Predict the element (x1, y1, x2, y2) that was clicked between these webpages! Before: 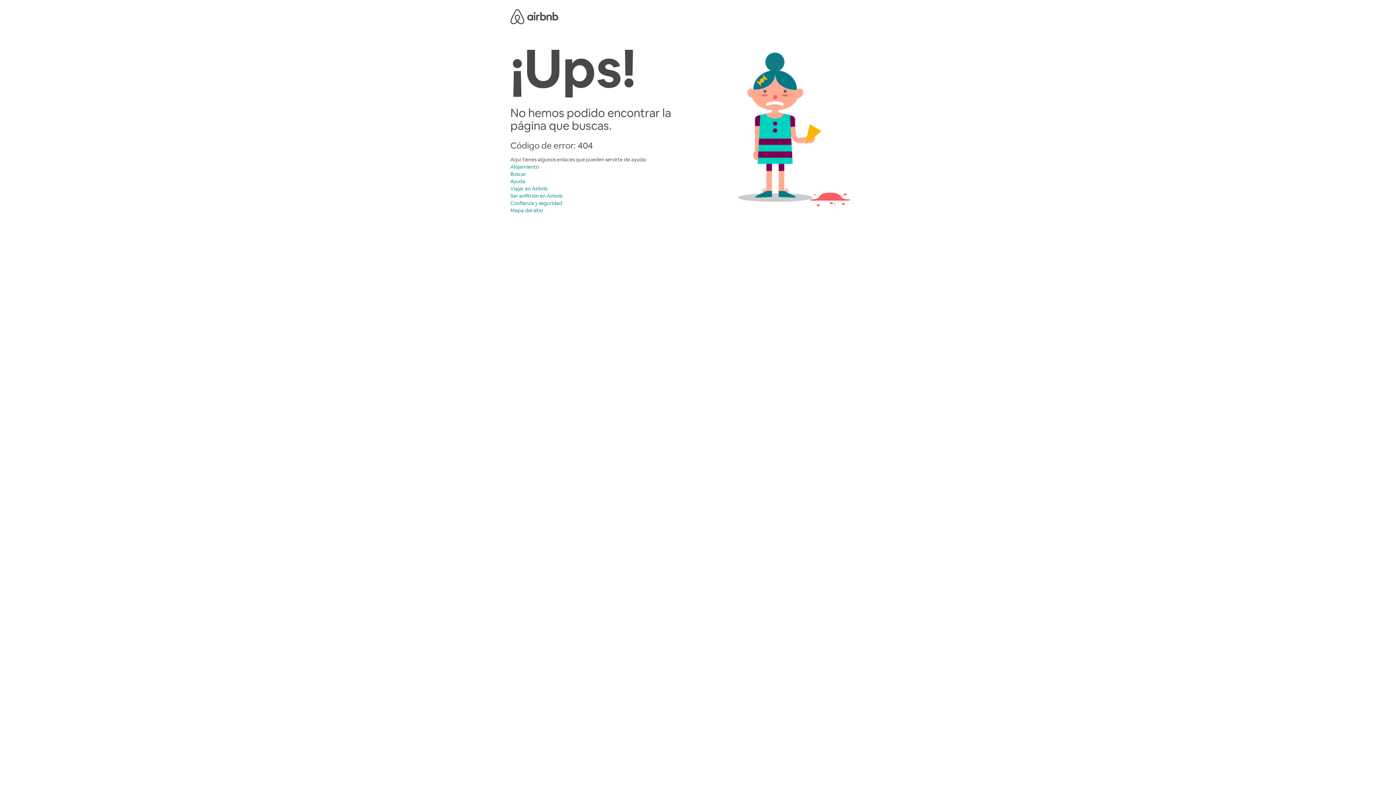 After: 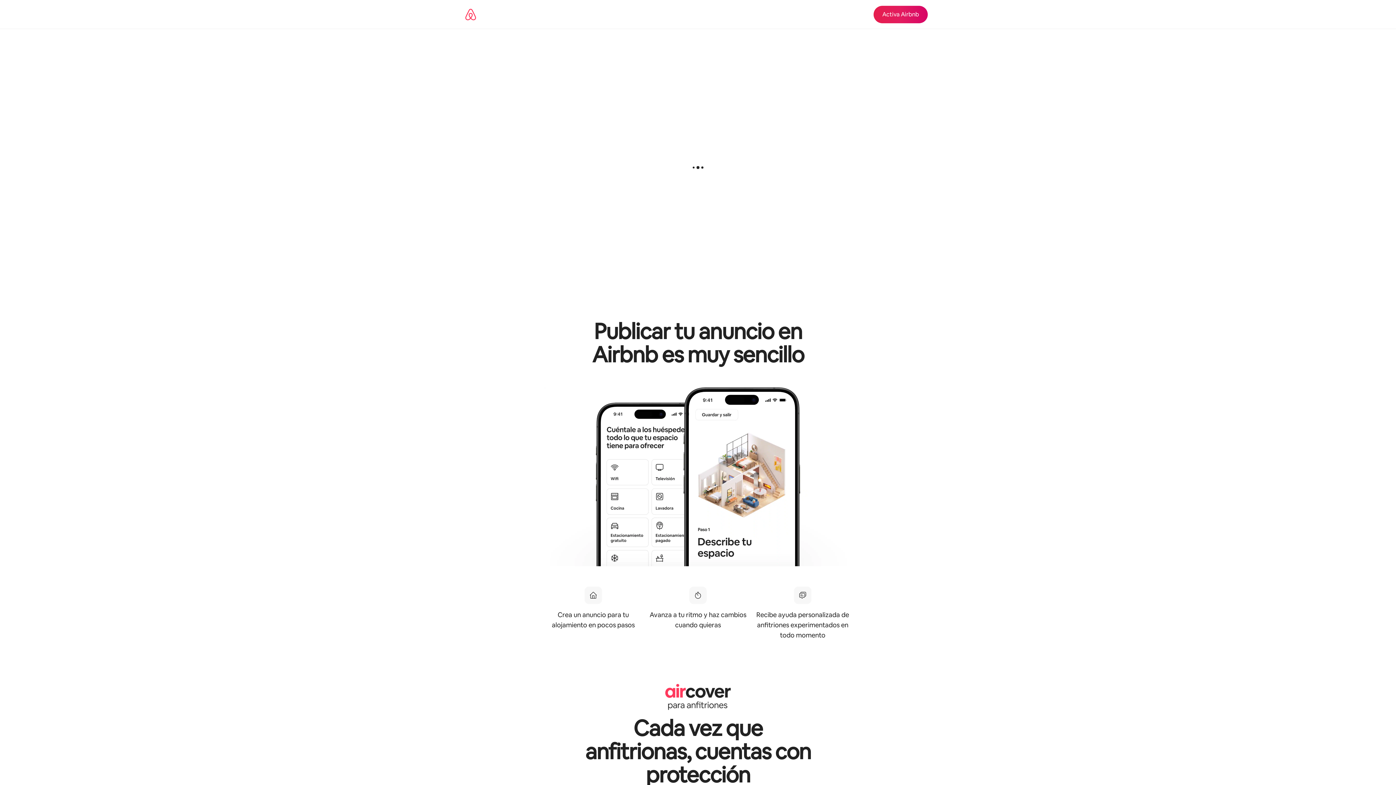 Action: label: Ser anfitrión en Airbnb bbox: (510, 192, 562, 199)